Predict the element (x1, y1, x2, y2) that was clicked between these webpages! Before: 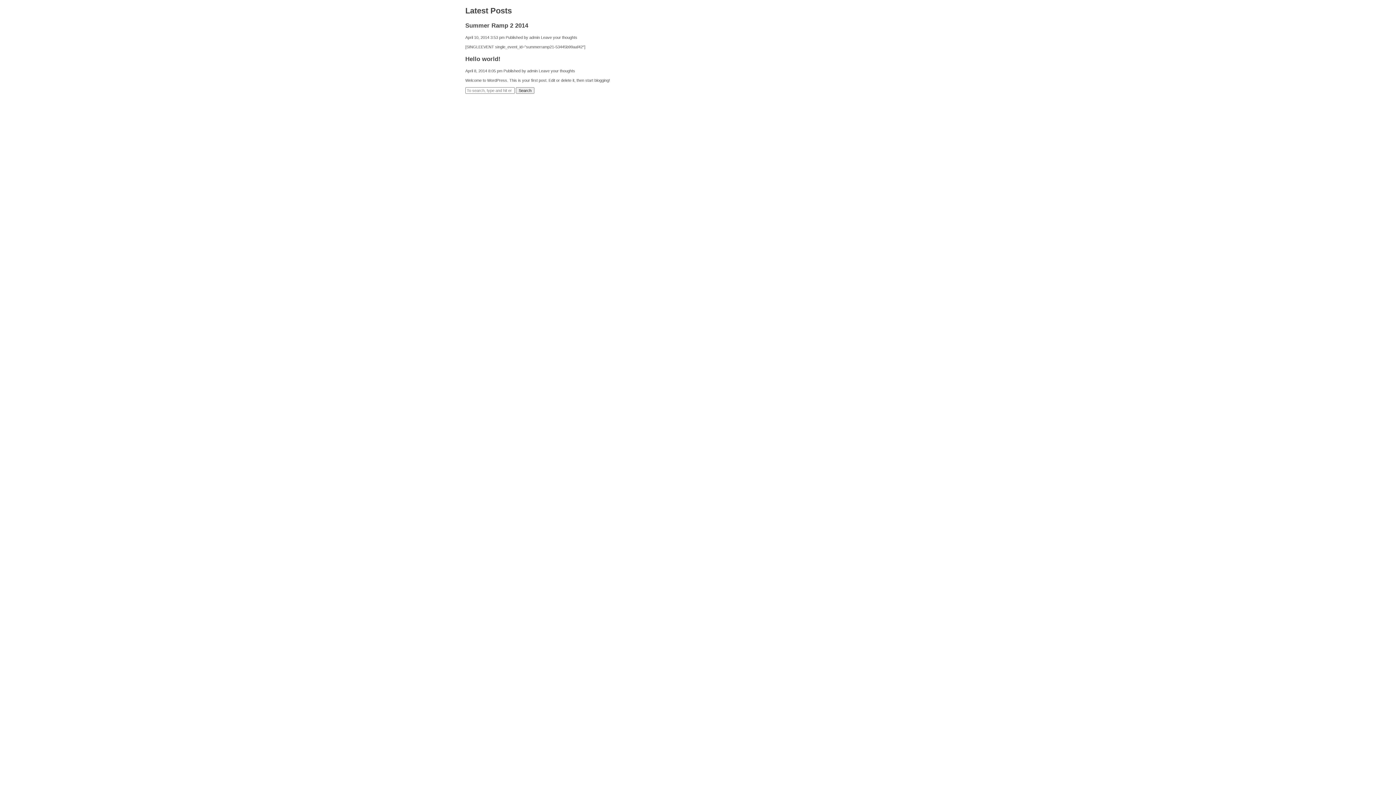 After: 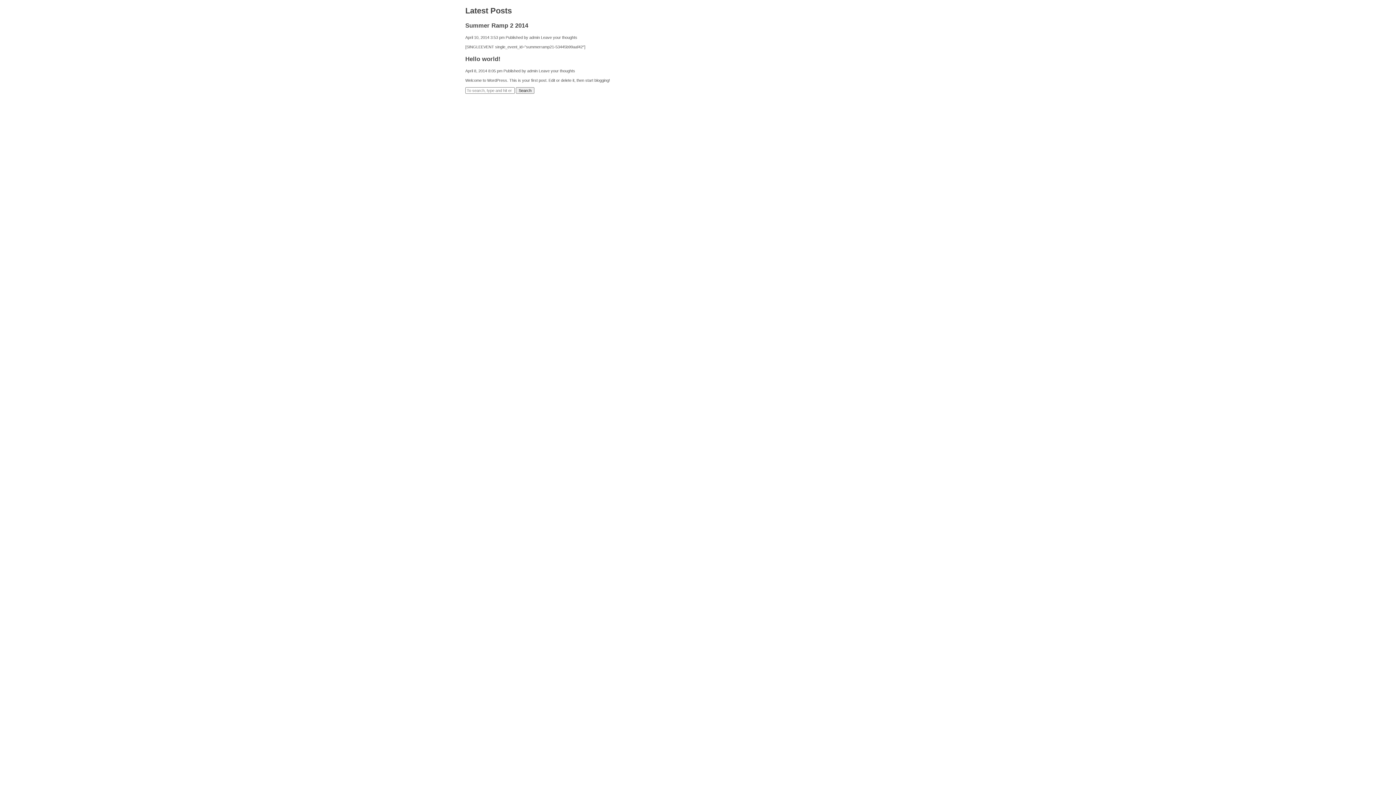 Action: label: Hello world! bbox: (465, 55, 500, 62)